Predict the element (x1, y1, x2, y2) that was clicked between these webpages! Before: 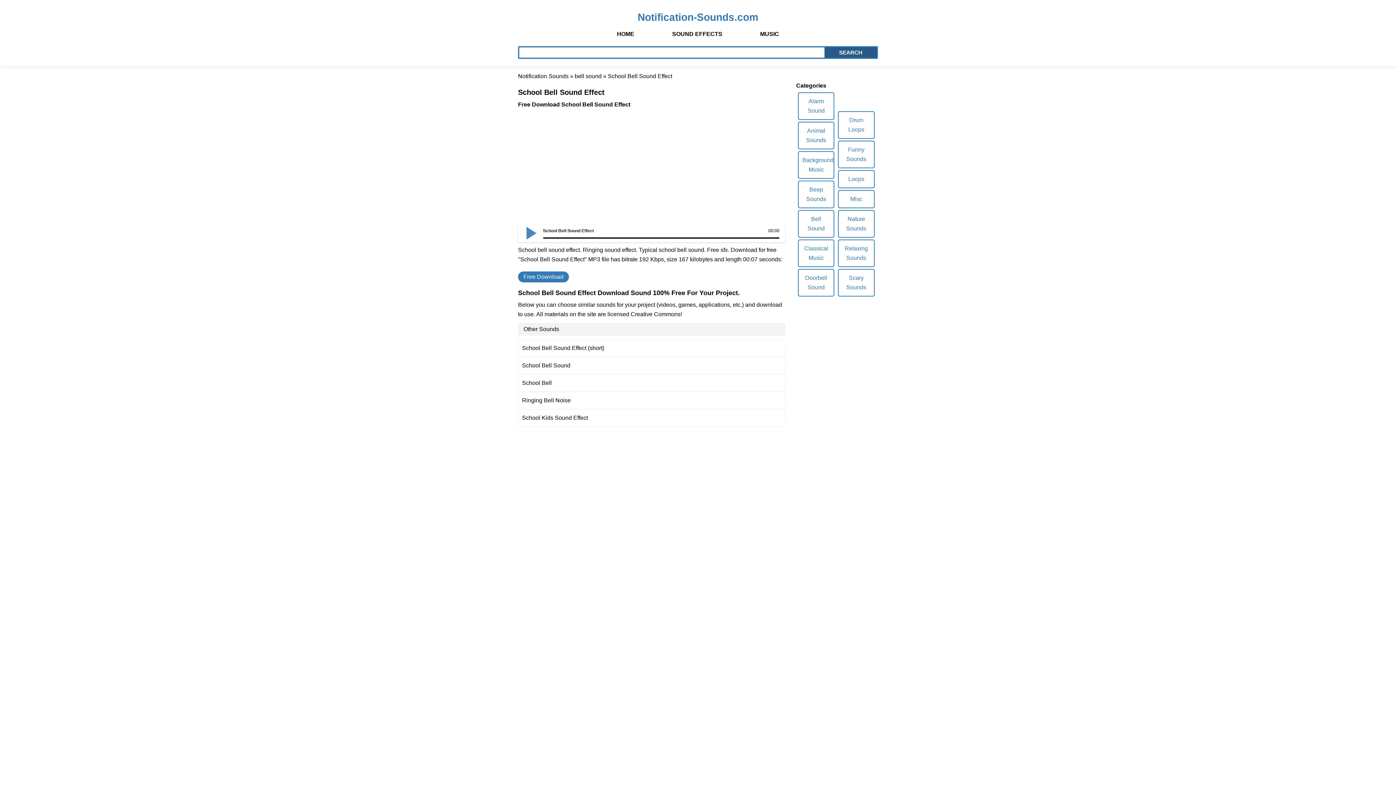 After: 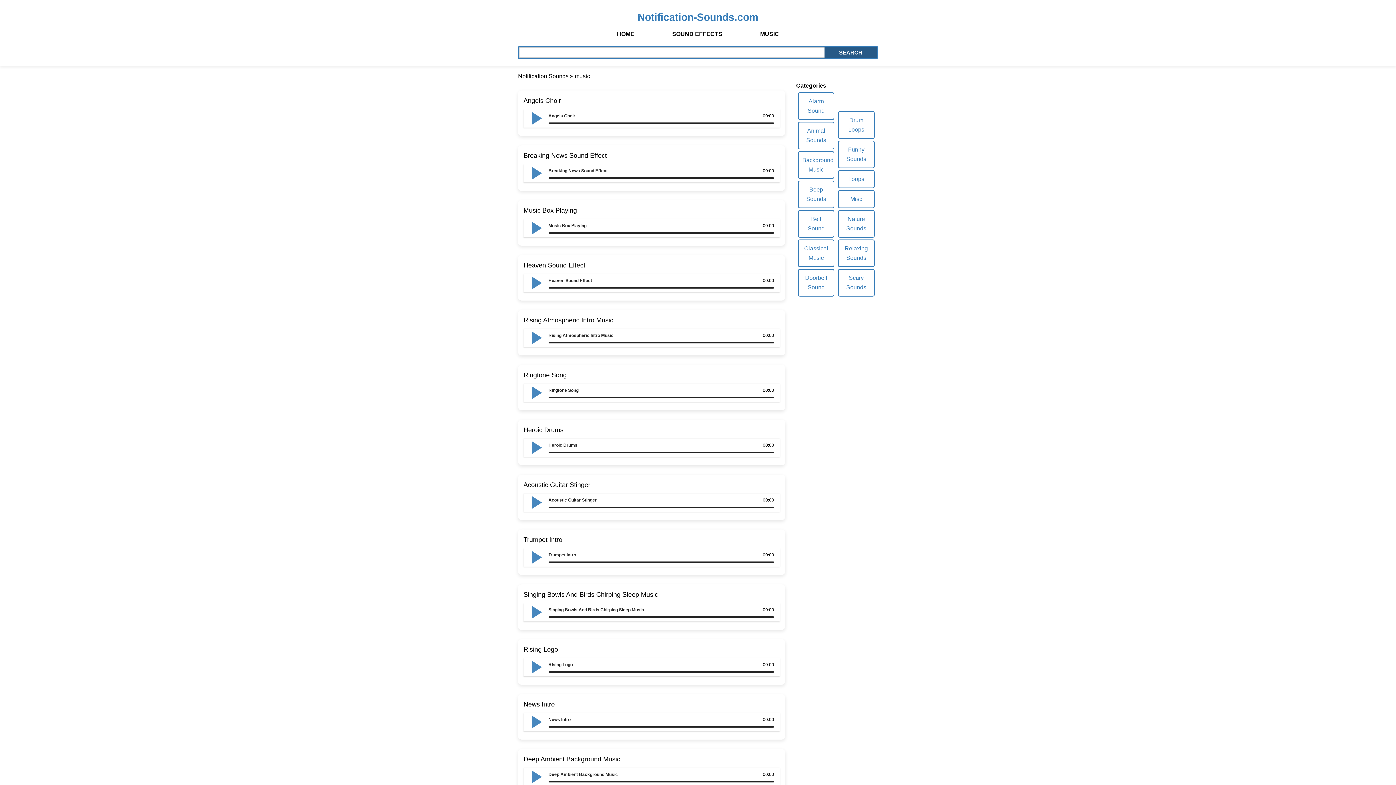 Action: label: MUSIC bbox: (760, 30, 779, 37)